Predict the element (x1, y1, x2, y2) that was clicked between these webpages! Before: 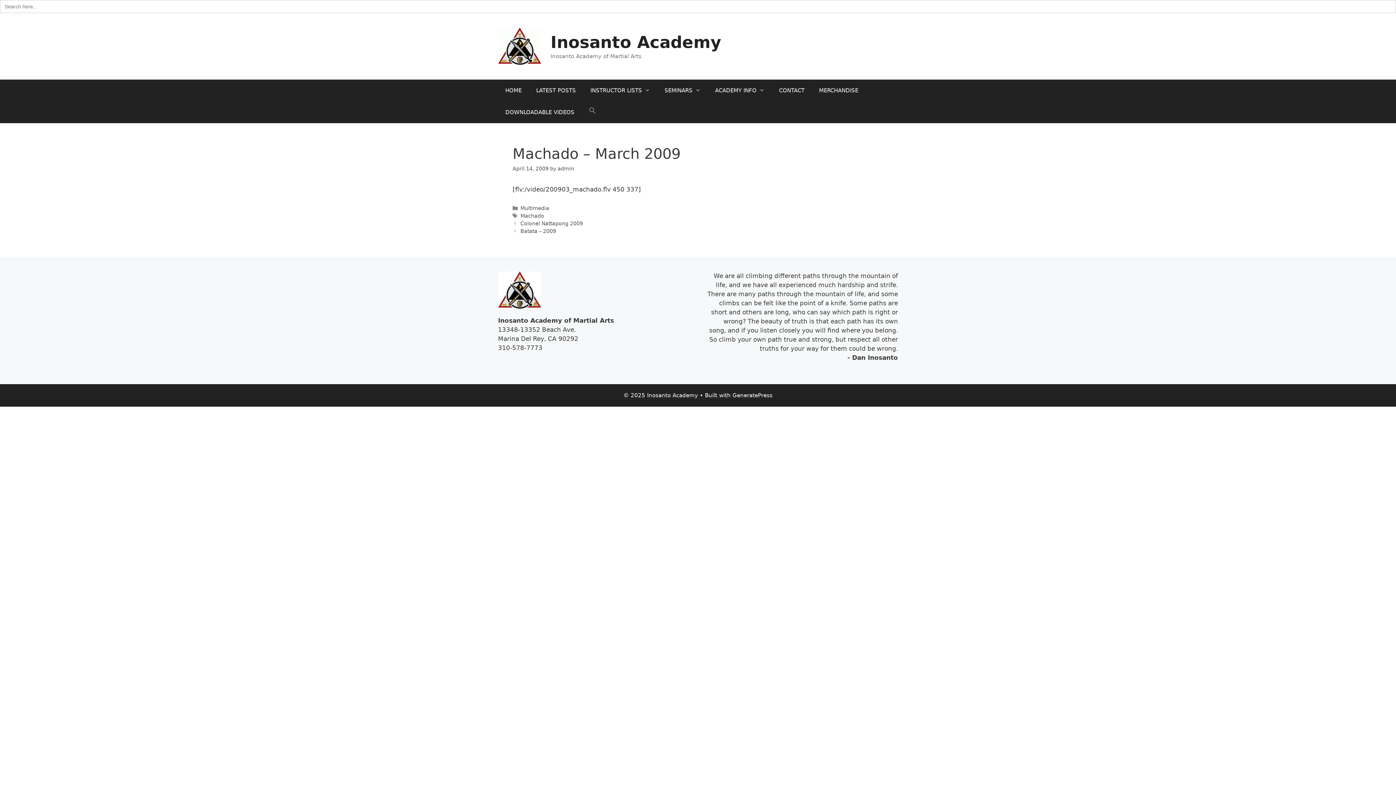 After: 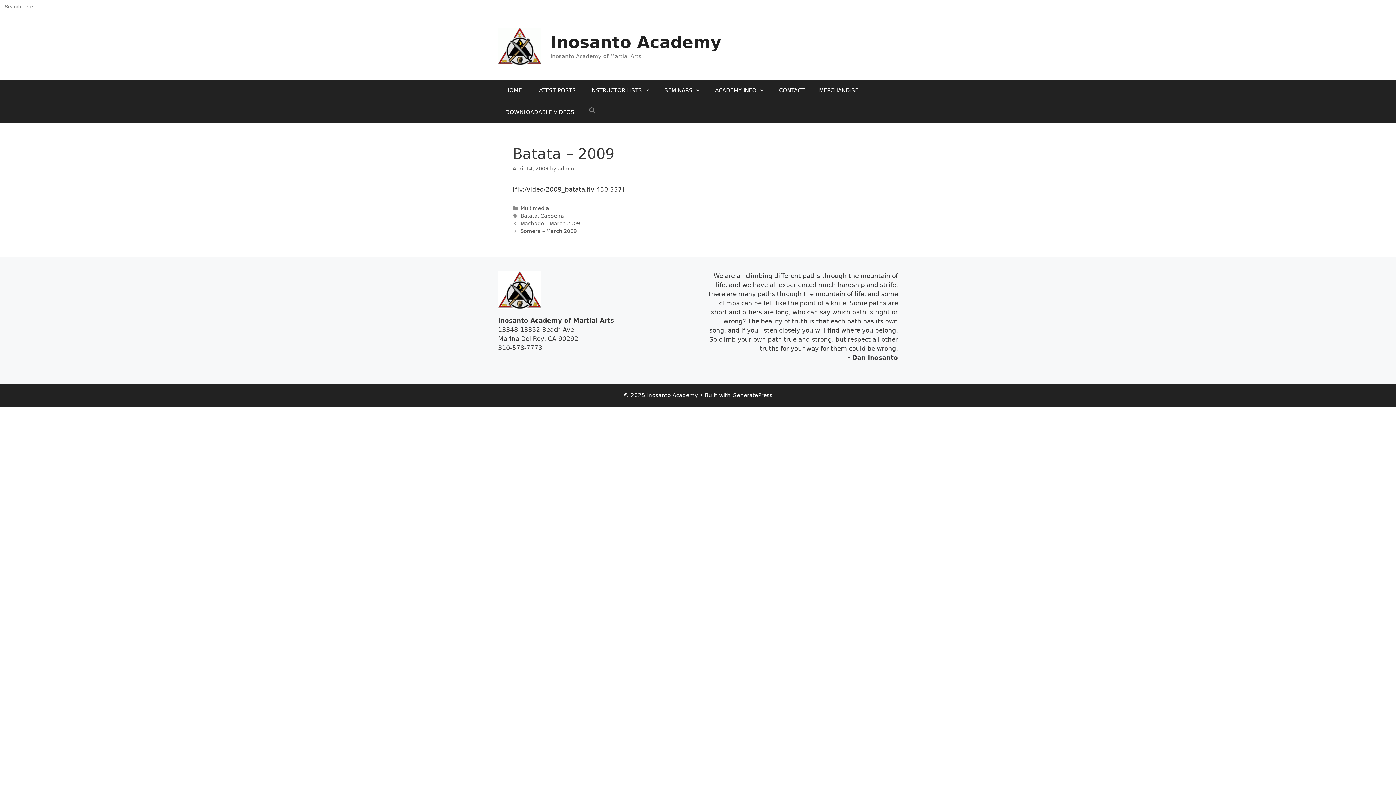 Action: bbox: (520, 228, 556, 234) label: Batata – 2009